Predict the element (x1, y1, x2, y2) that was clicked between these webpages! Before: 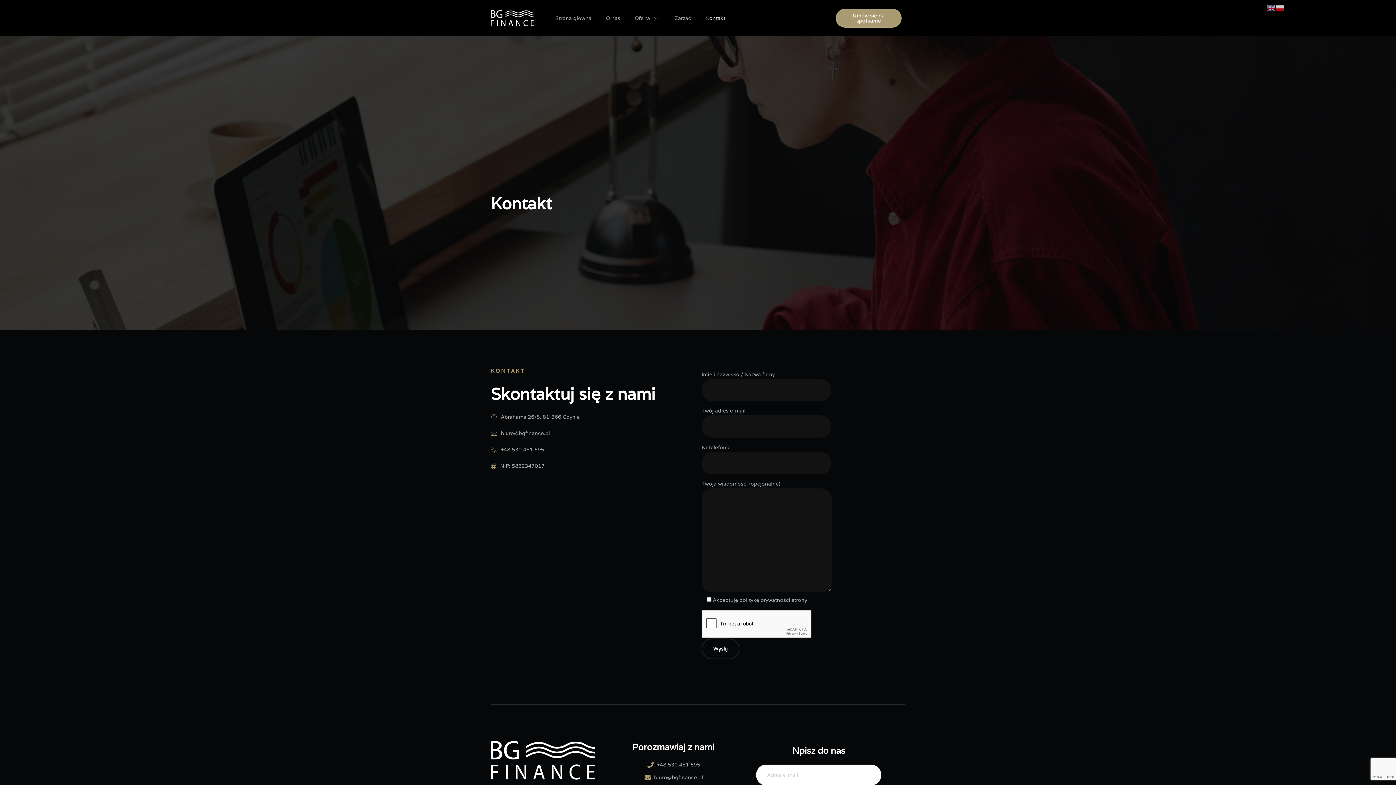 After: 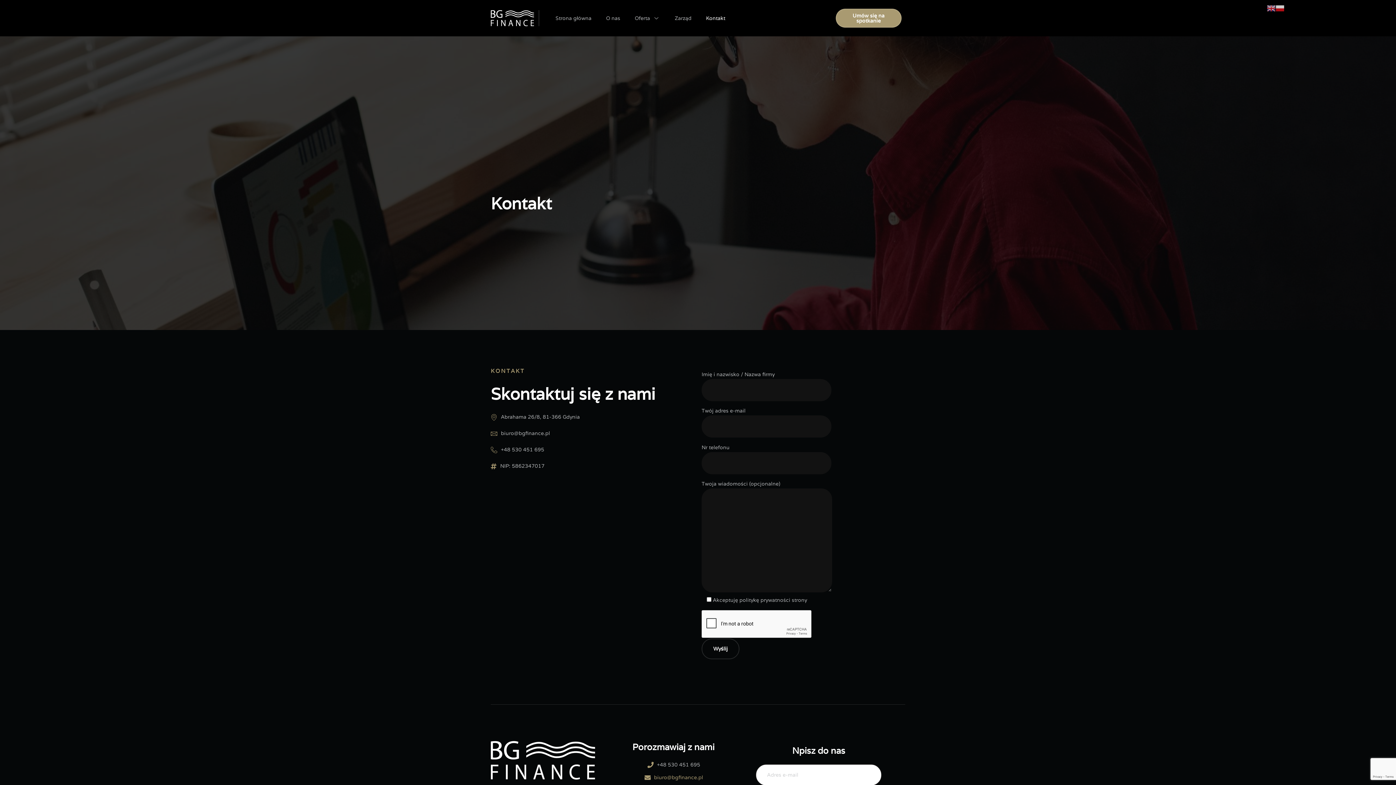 Action: label: biuro@bgfinance.pl bbox: (613, 773, 733, 782)